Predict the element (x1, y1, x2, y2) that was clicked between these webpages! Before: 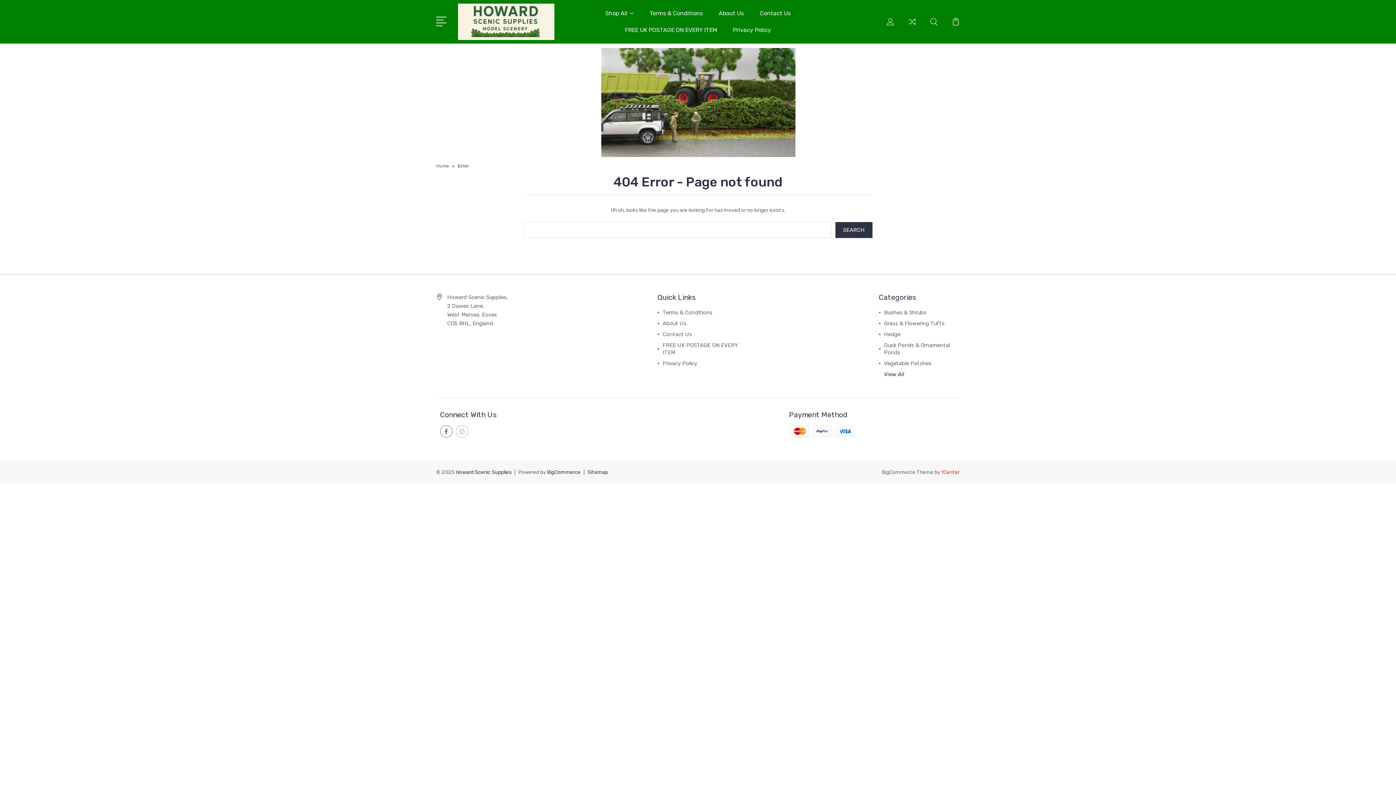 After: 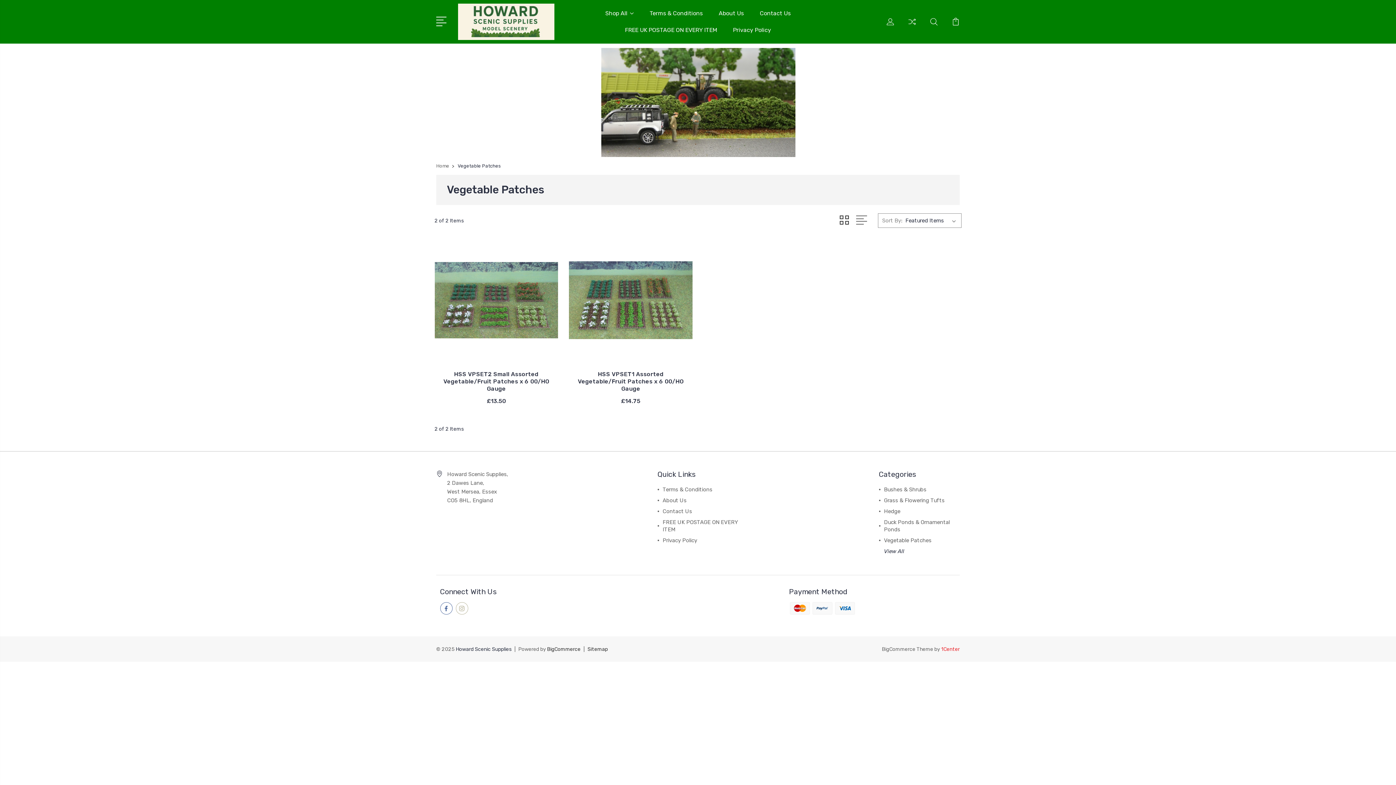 Action: bbox: (884, 360, 931, 366) label: Vegetable Patches